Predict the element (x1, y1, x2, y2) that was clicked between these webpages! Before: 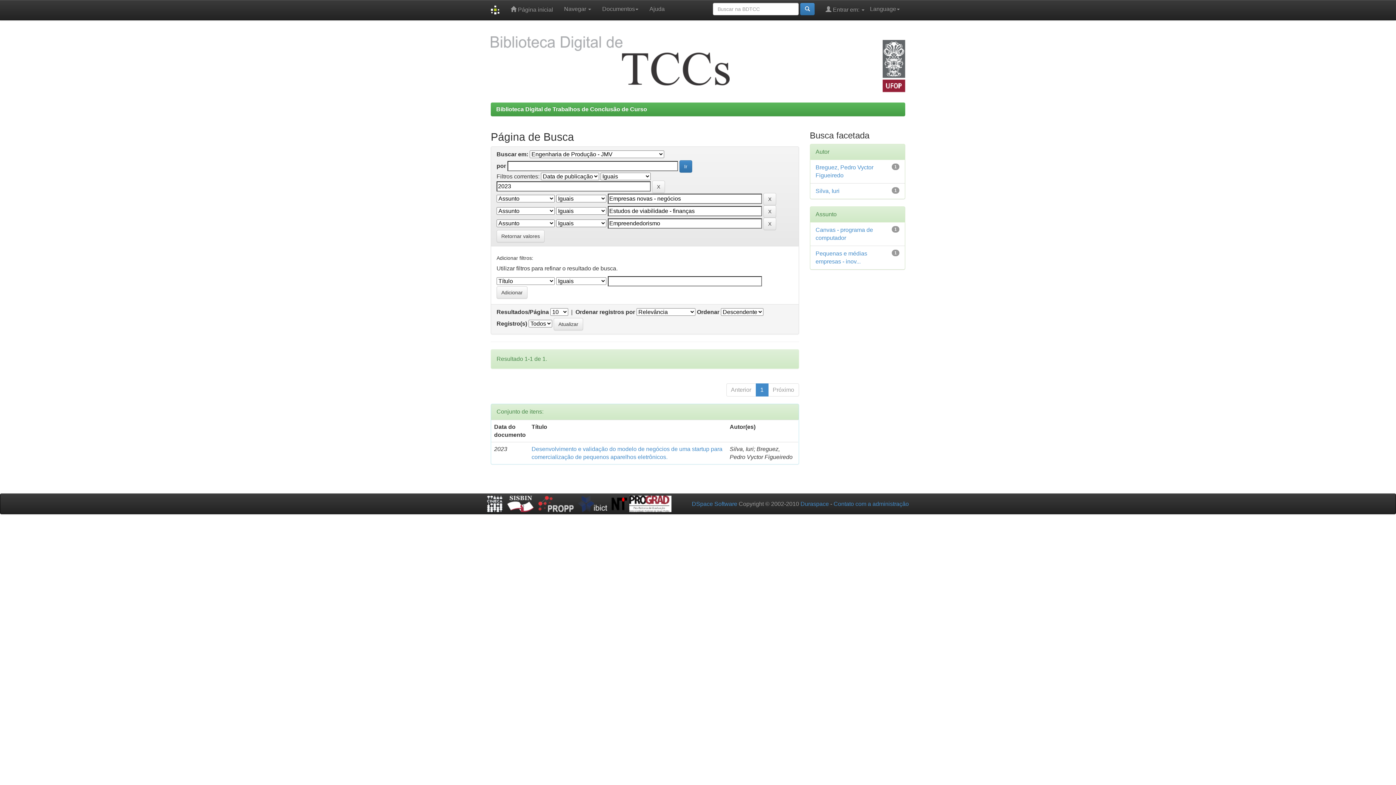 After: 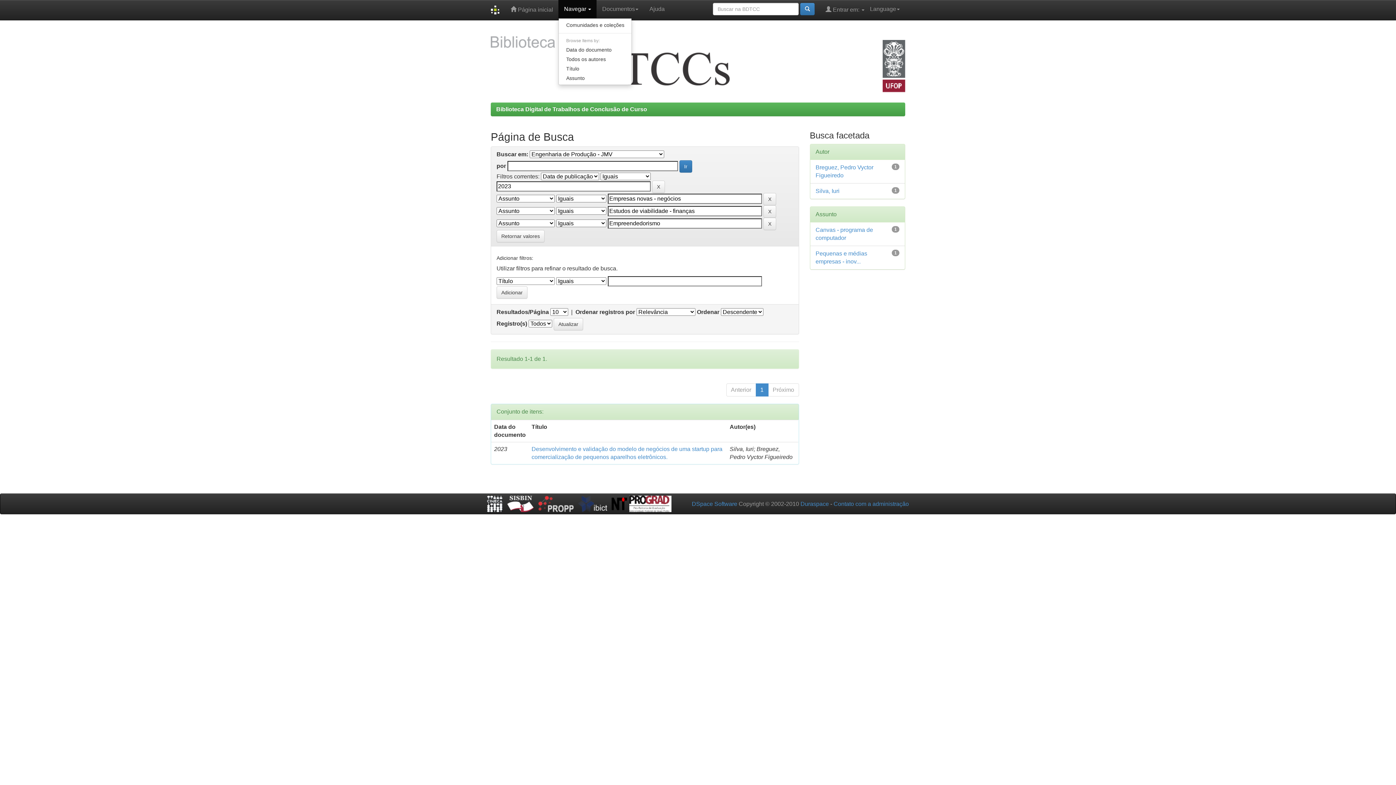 Action: bbox: (558, 0, 596, 18) label: Navegar 